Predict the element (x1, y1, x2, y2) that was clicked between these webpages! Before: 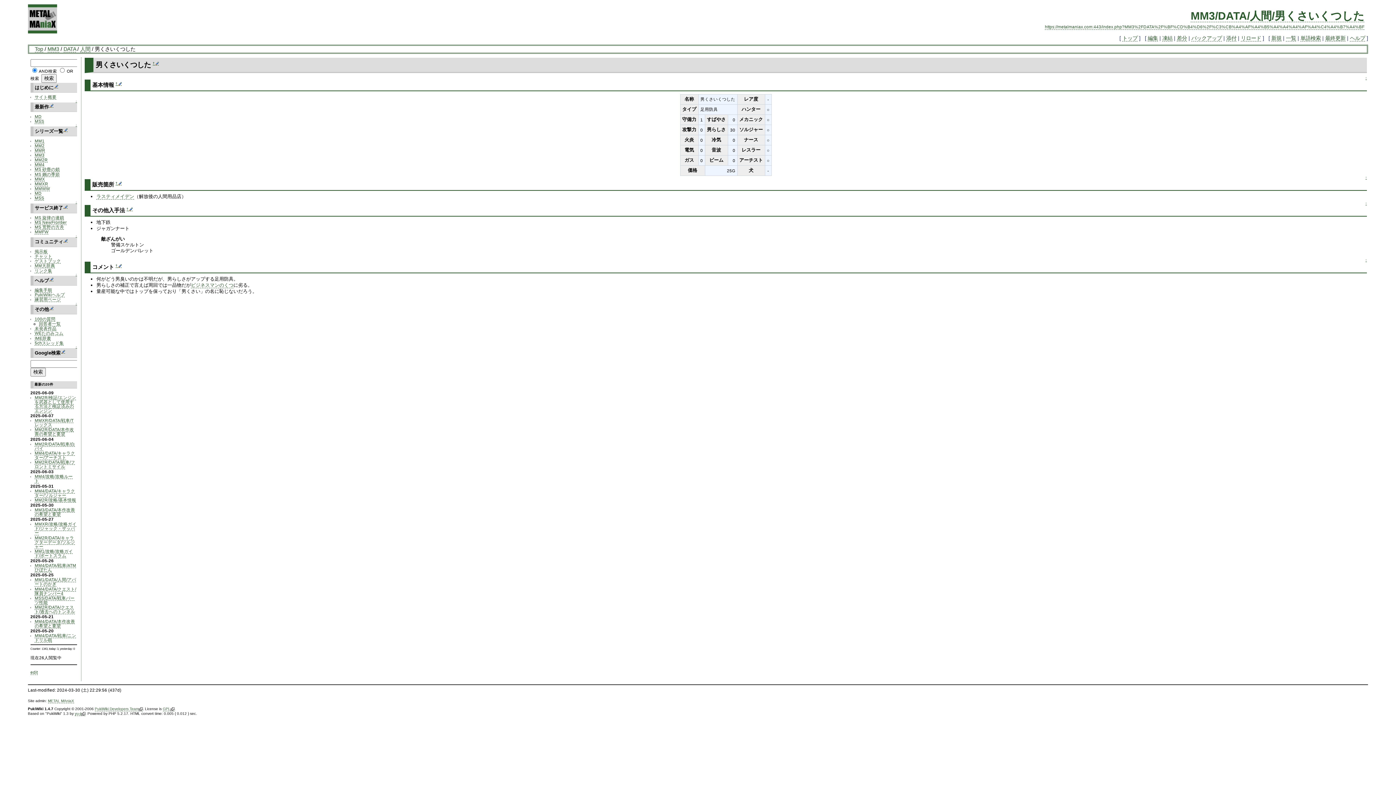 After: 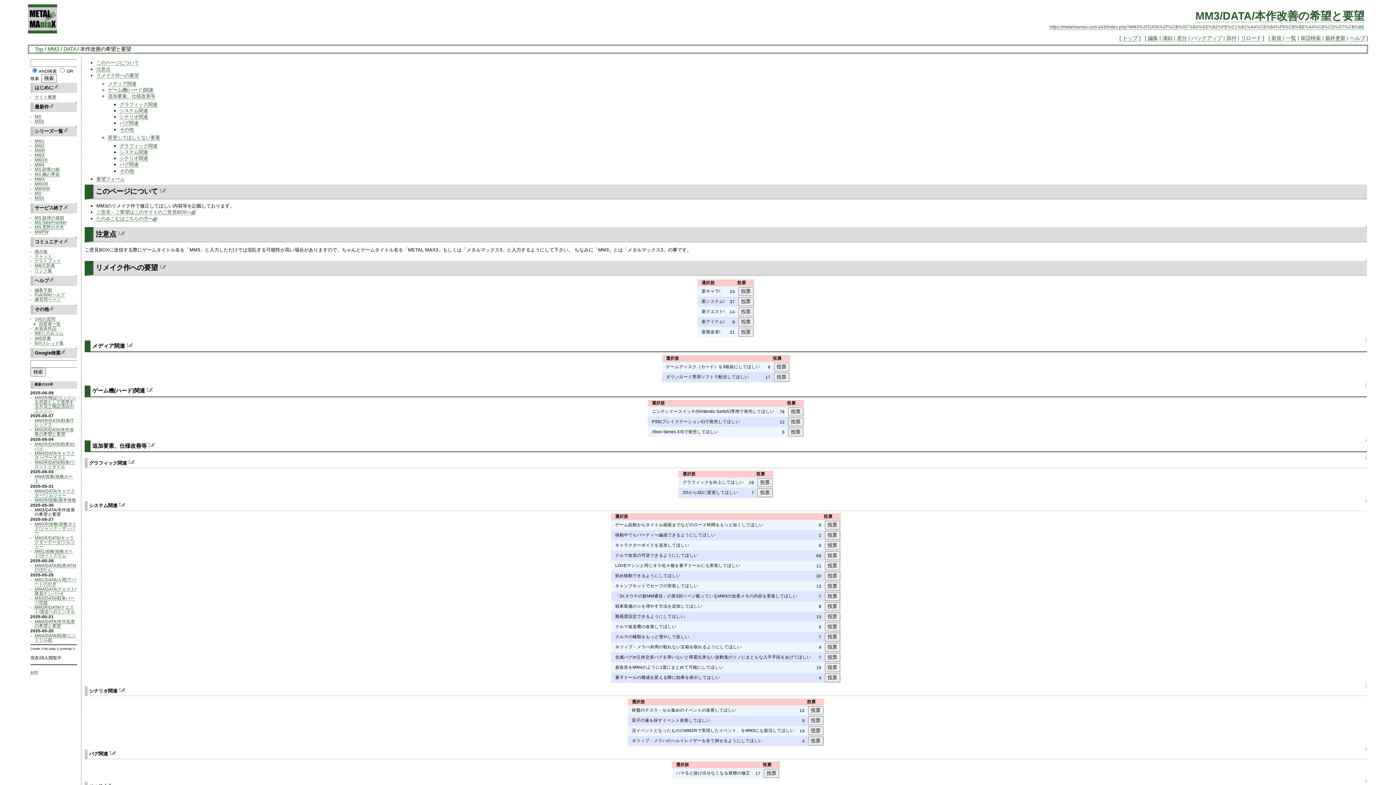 Action: bbox: (34, 507, 75, 517) label: MM3/DATA/本作改善の希望と要望